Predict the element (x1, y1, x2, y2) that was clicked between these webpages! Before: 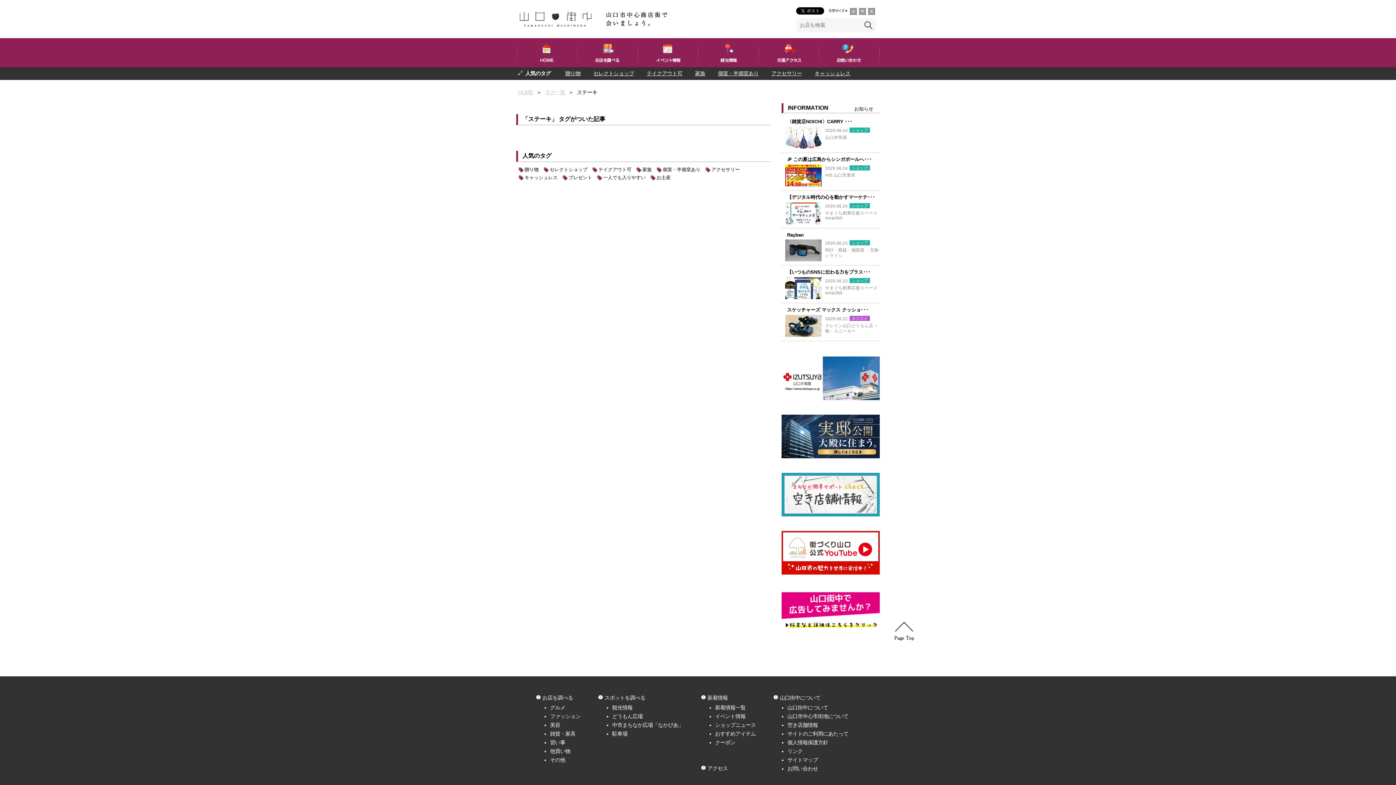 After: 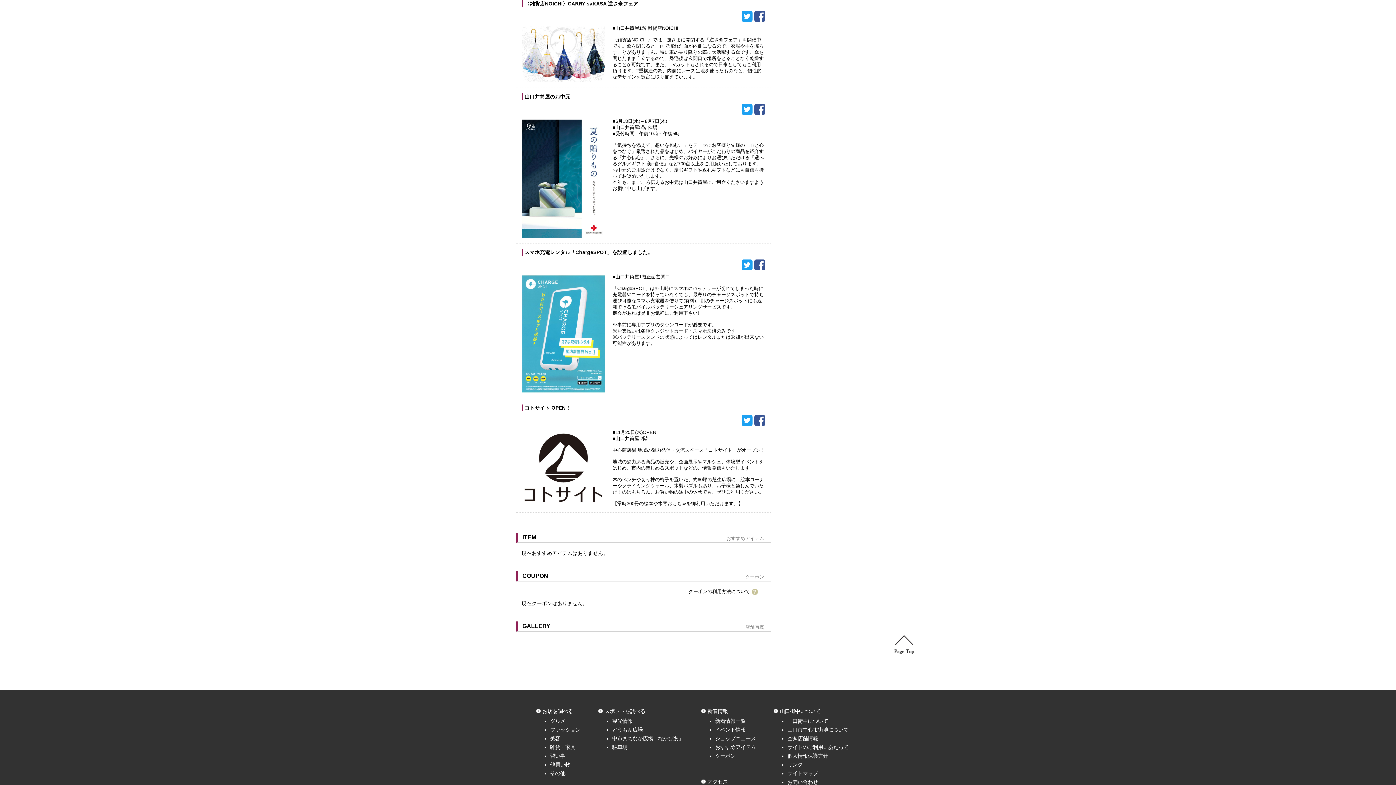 Action: label: 〈雑貨店NOICHI〉CARRY ･･･ bbox: (787, 118, 880, 125)